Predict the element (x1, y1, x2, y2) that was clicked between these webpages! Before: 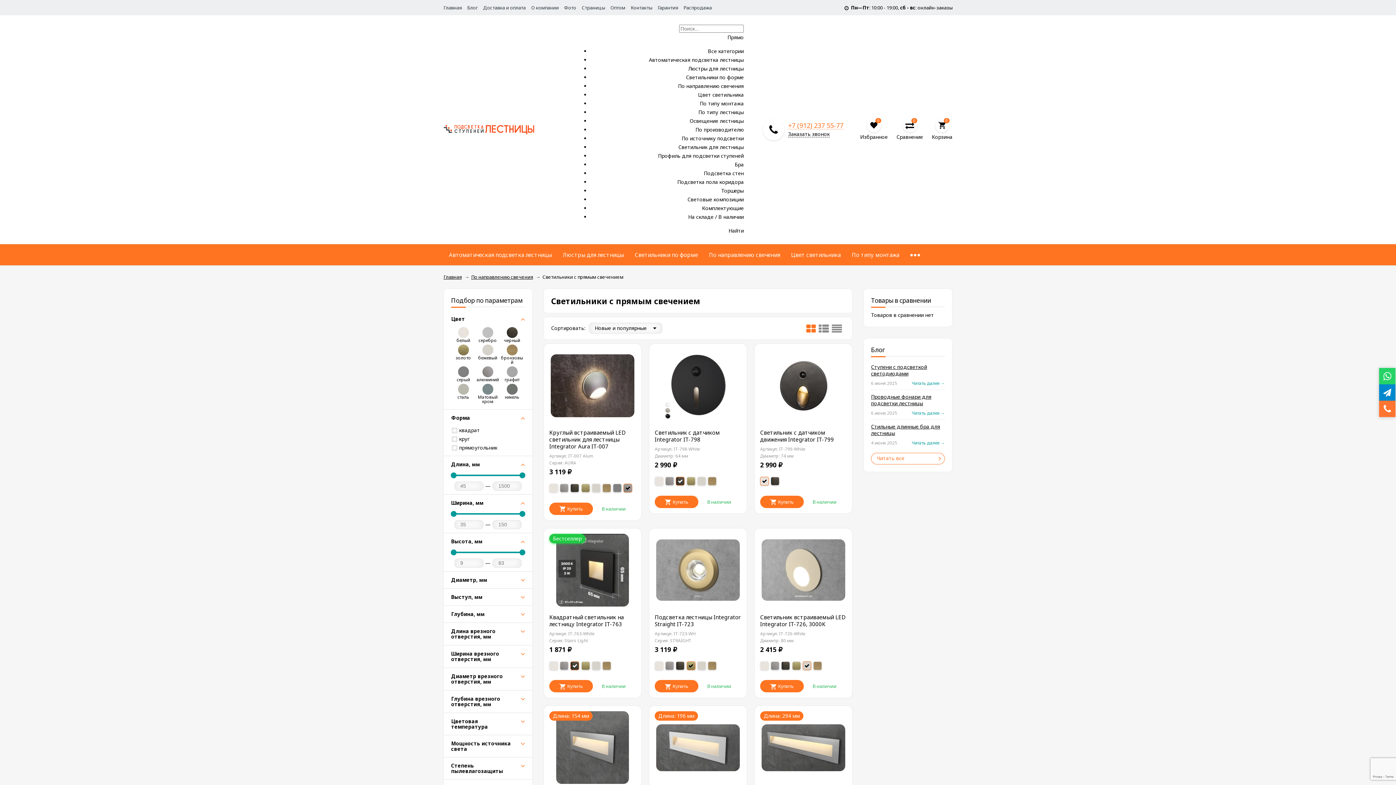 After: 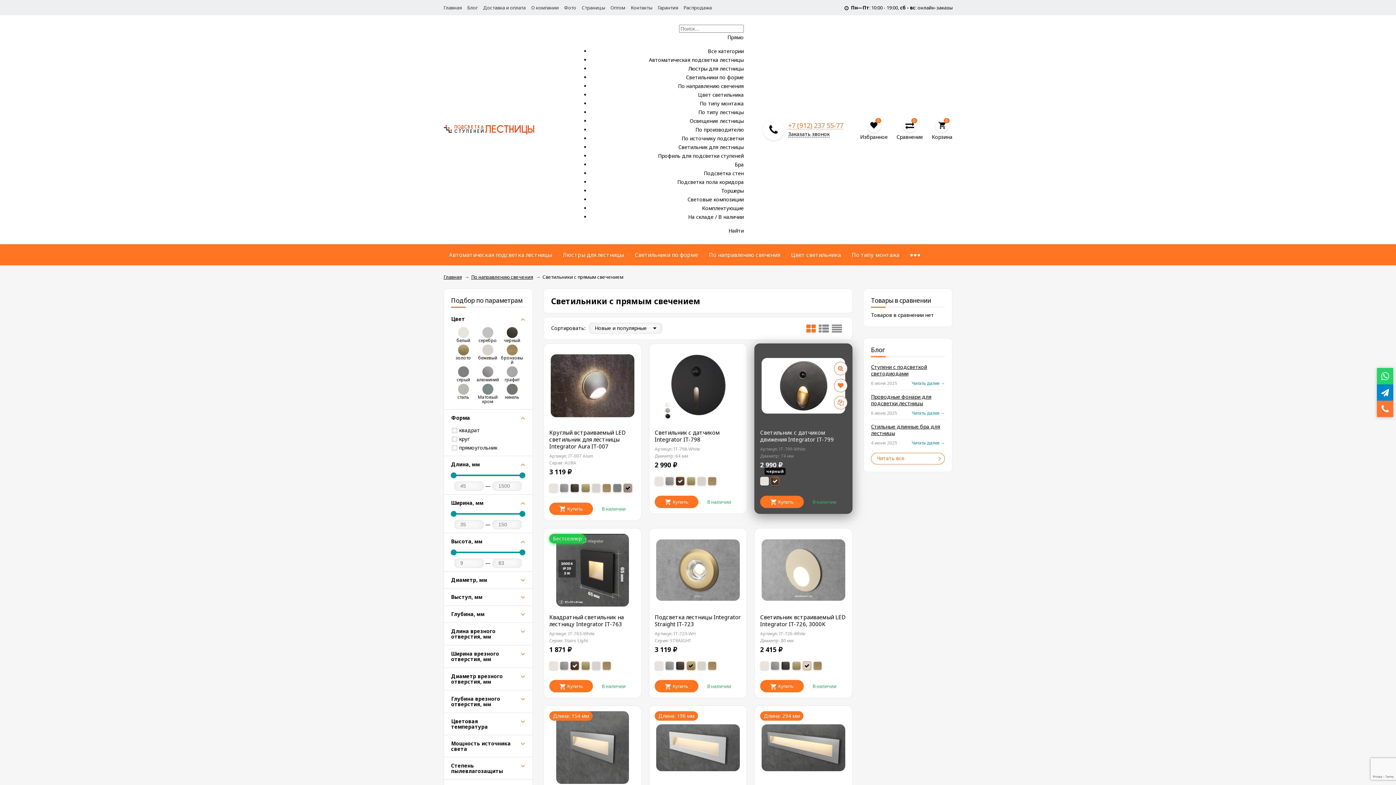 Action: bbox: (770, 477, 779, 485) label: черный